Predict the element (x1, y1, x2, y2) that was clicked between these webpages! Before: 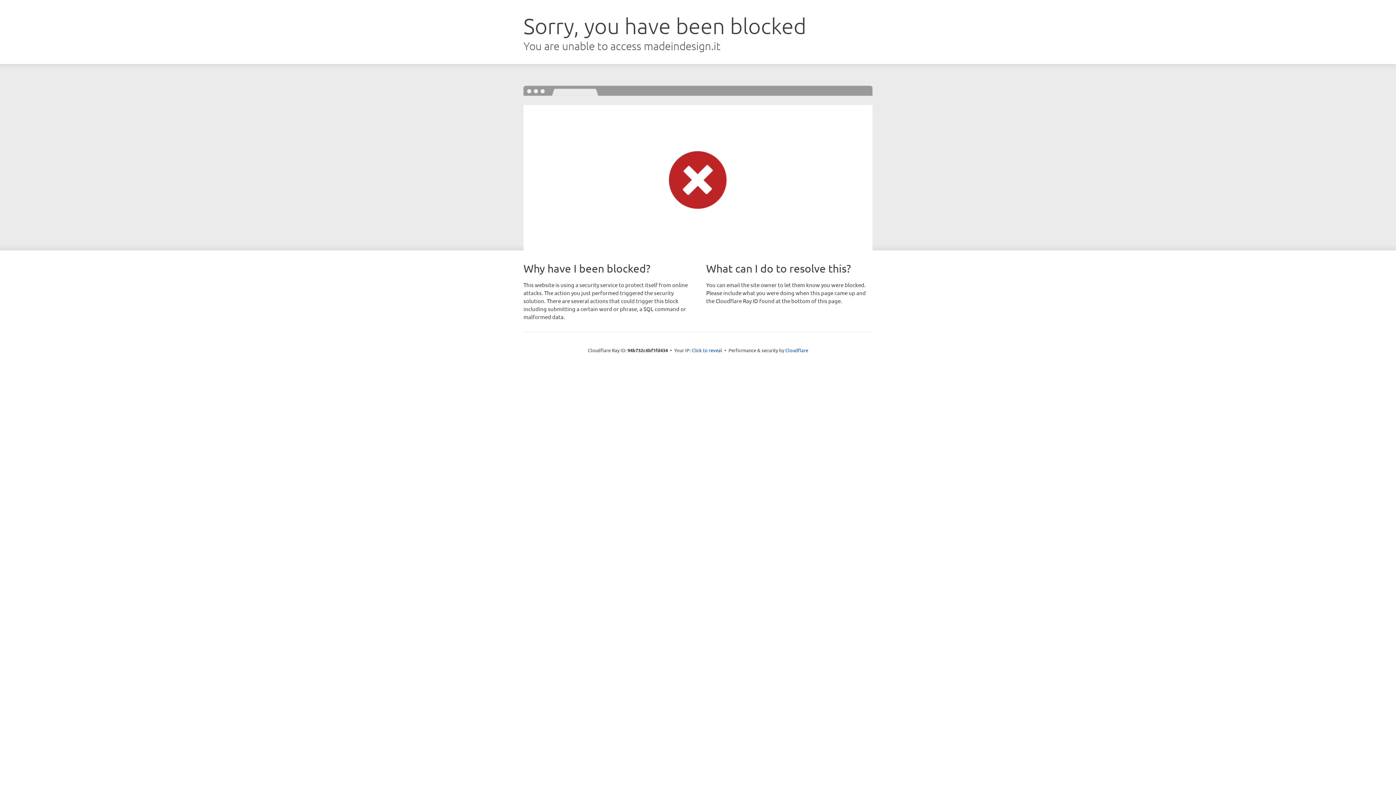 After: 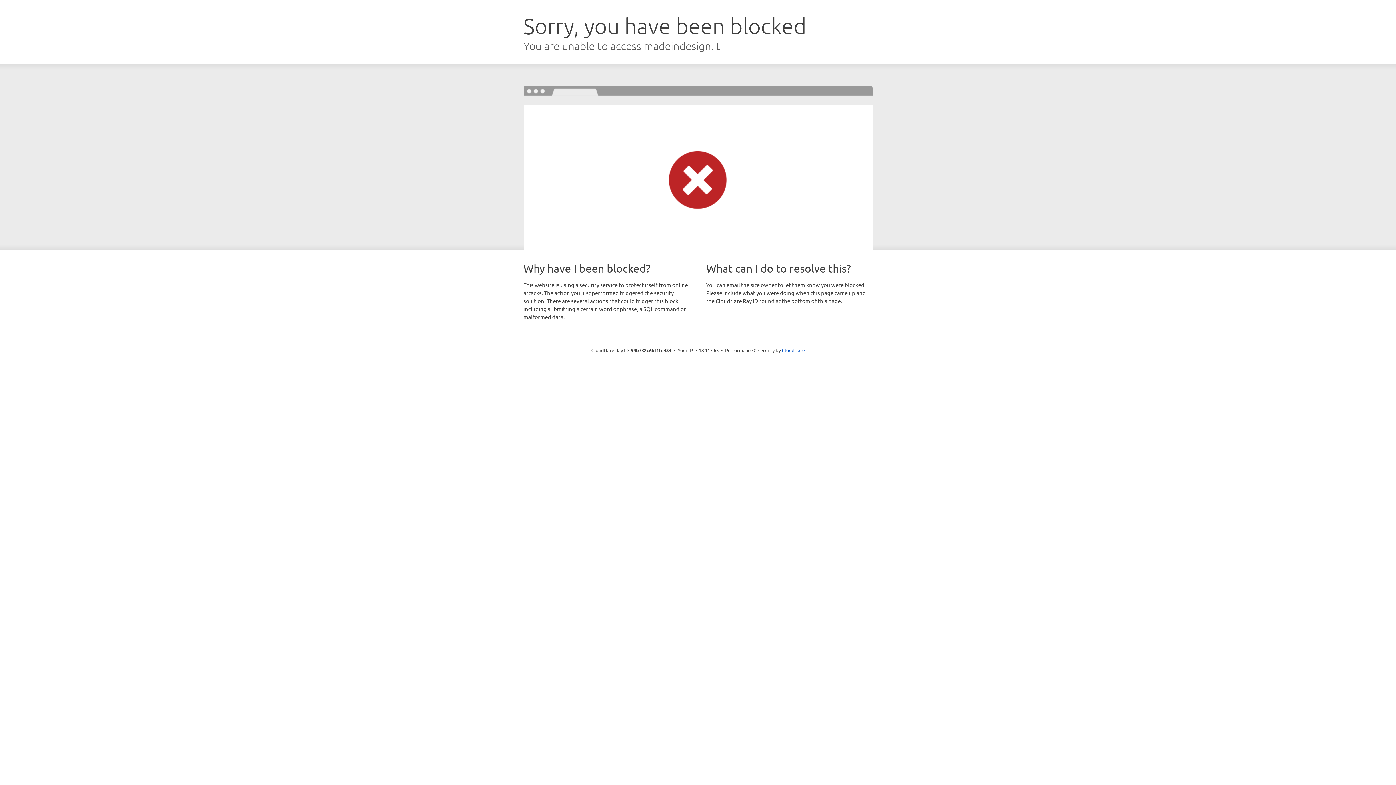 Action: bbox: (691, 346, 722, 353) label: Click to reveal